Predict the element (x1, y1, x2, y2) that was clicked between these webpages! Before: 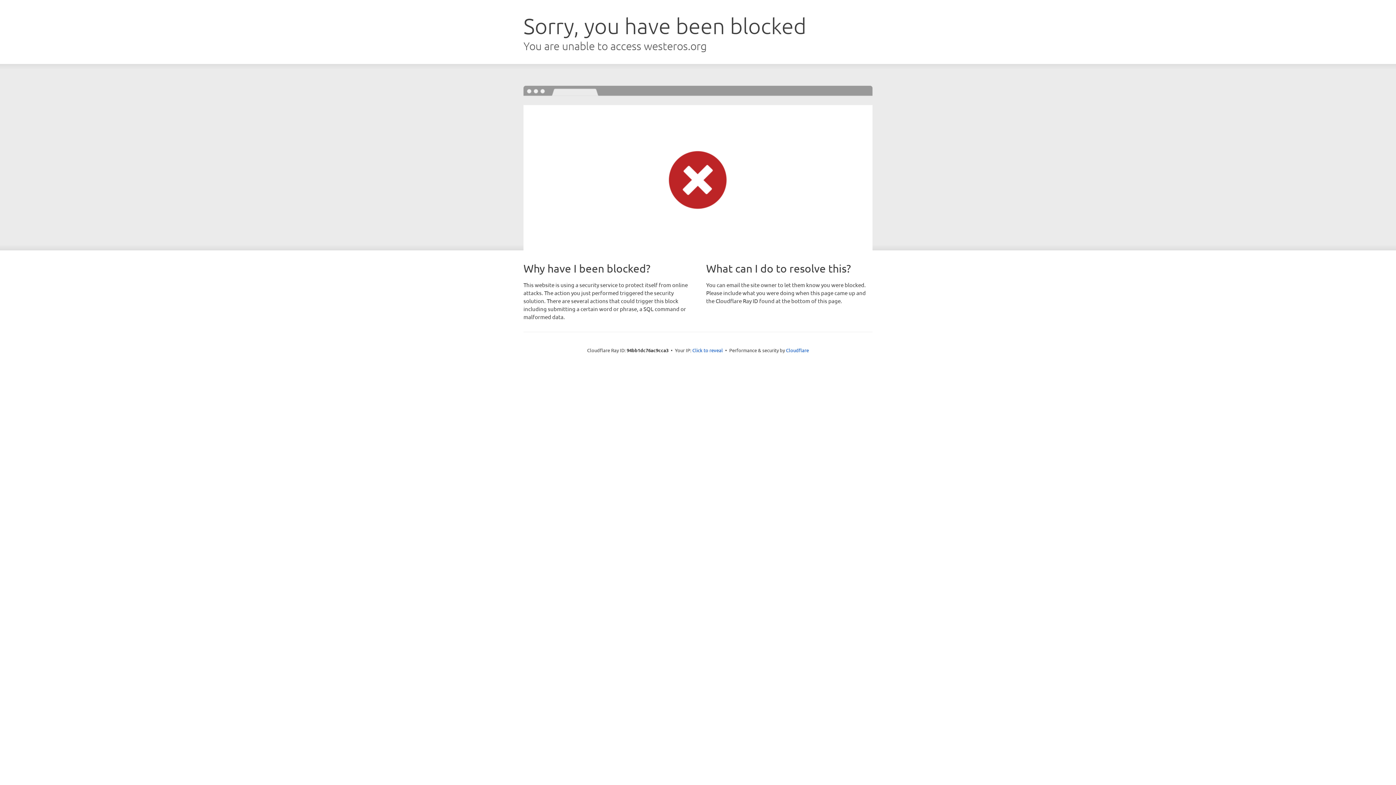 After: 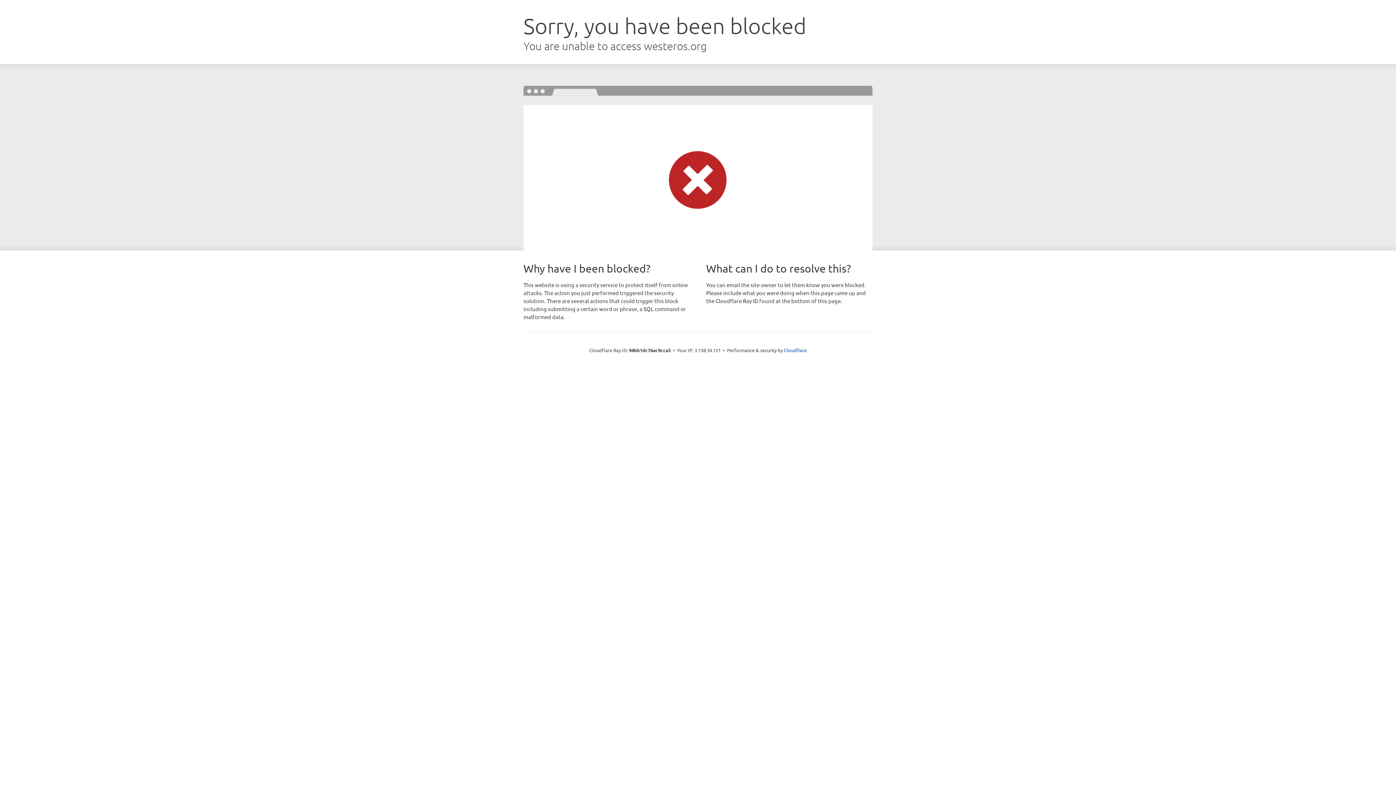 Action: bbox: (692, 346, 723, 353) label: Click to reveal